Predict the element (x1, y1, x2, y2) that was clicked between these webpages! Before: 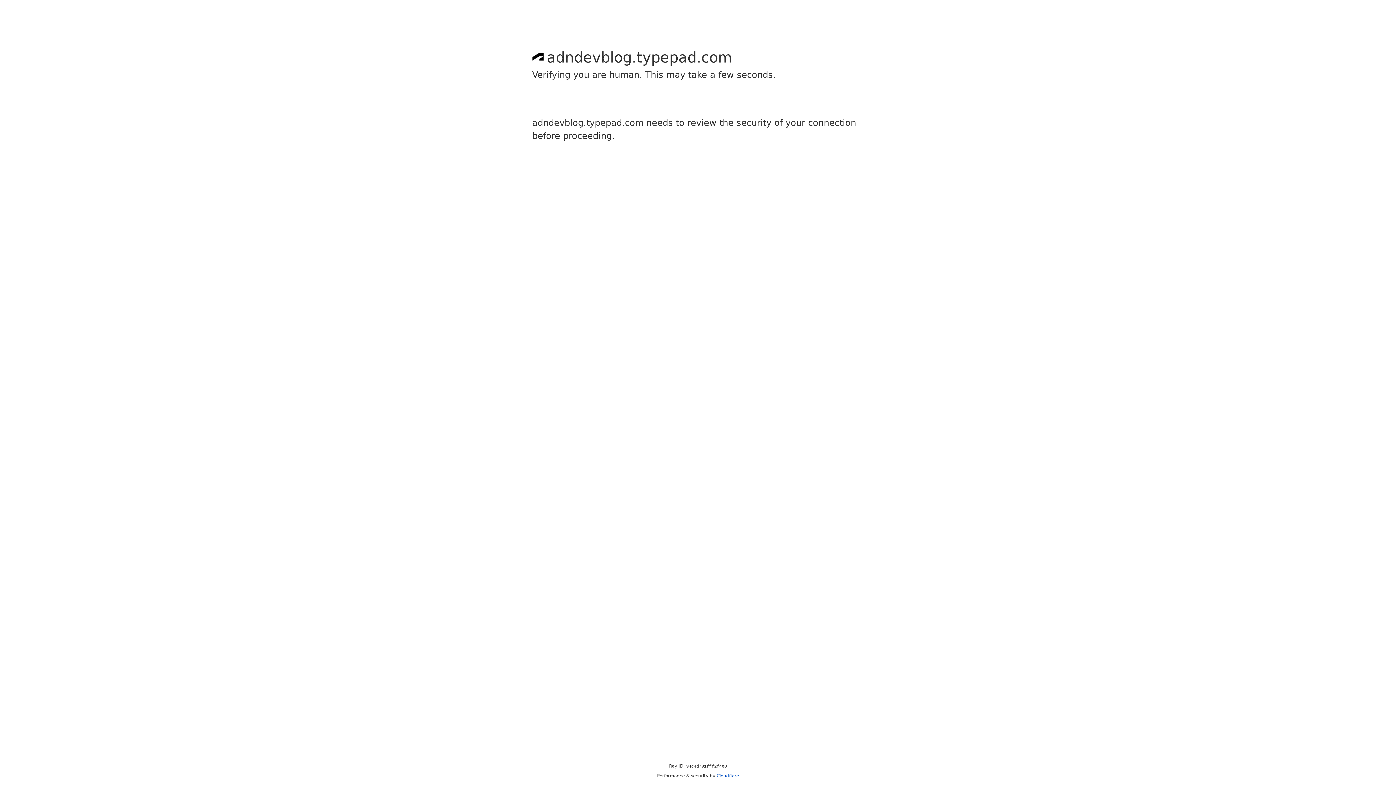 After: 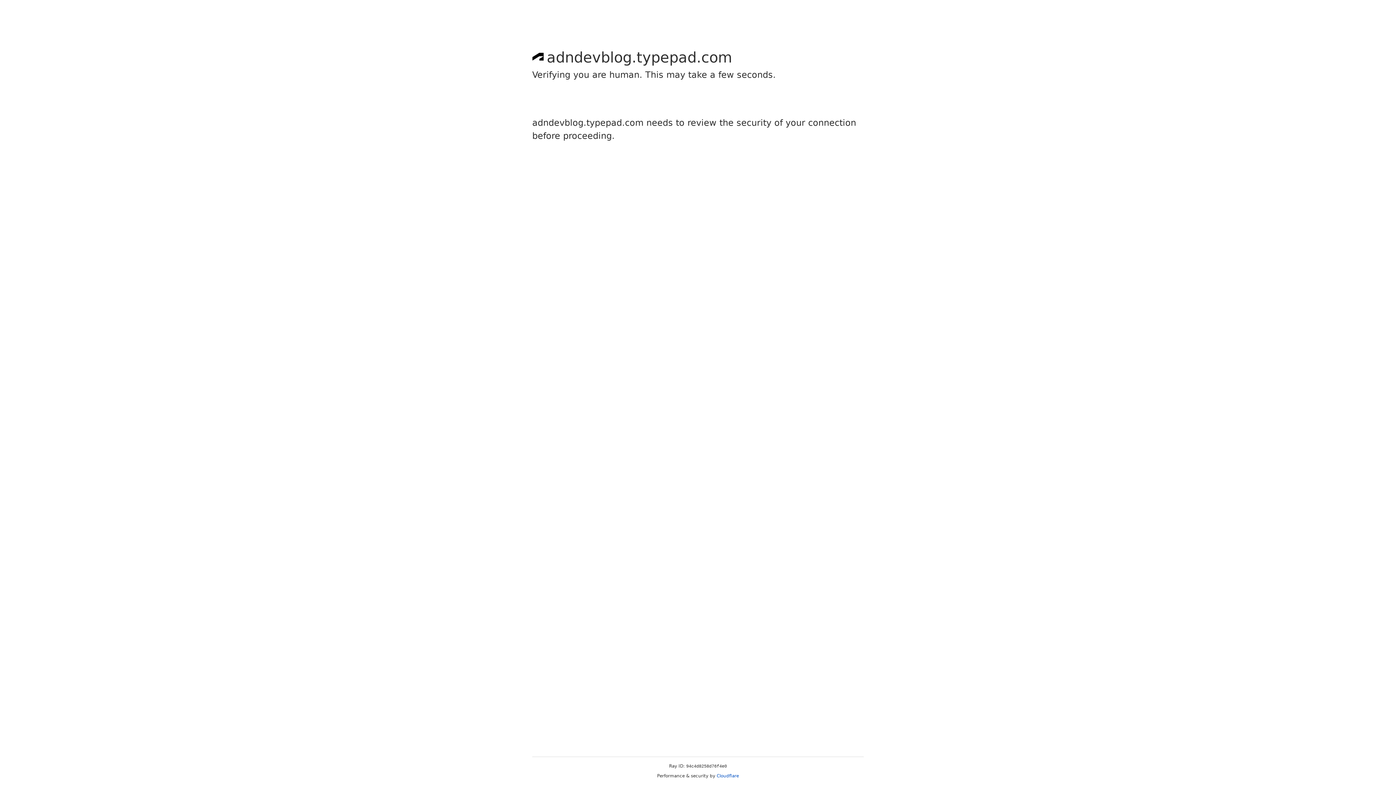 Action: bbox: (716, 773, 739, 778) label: Cloudflare